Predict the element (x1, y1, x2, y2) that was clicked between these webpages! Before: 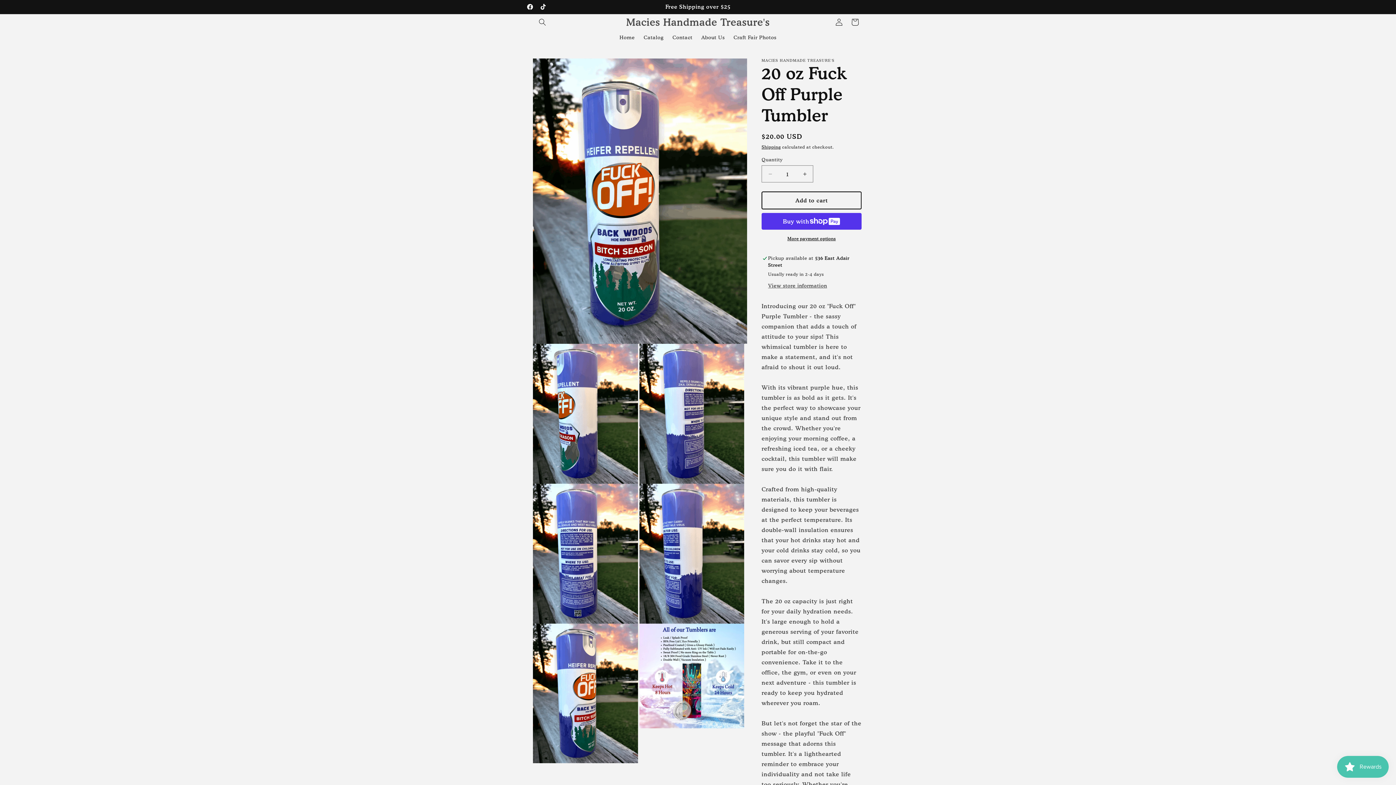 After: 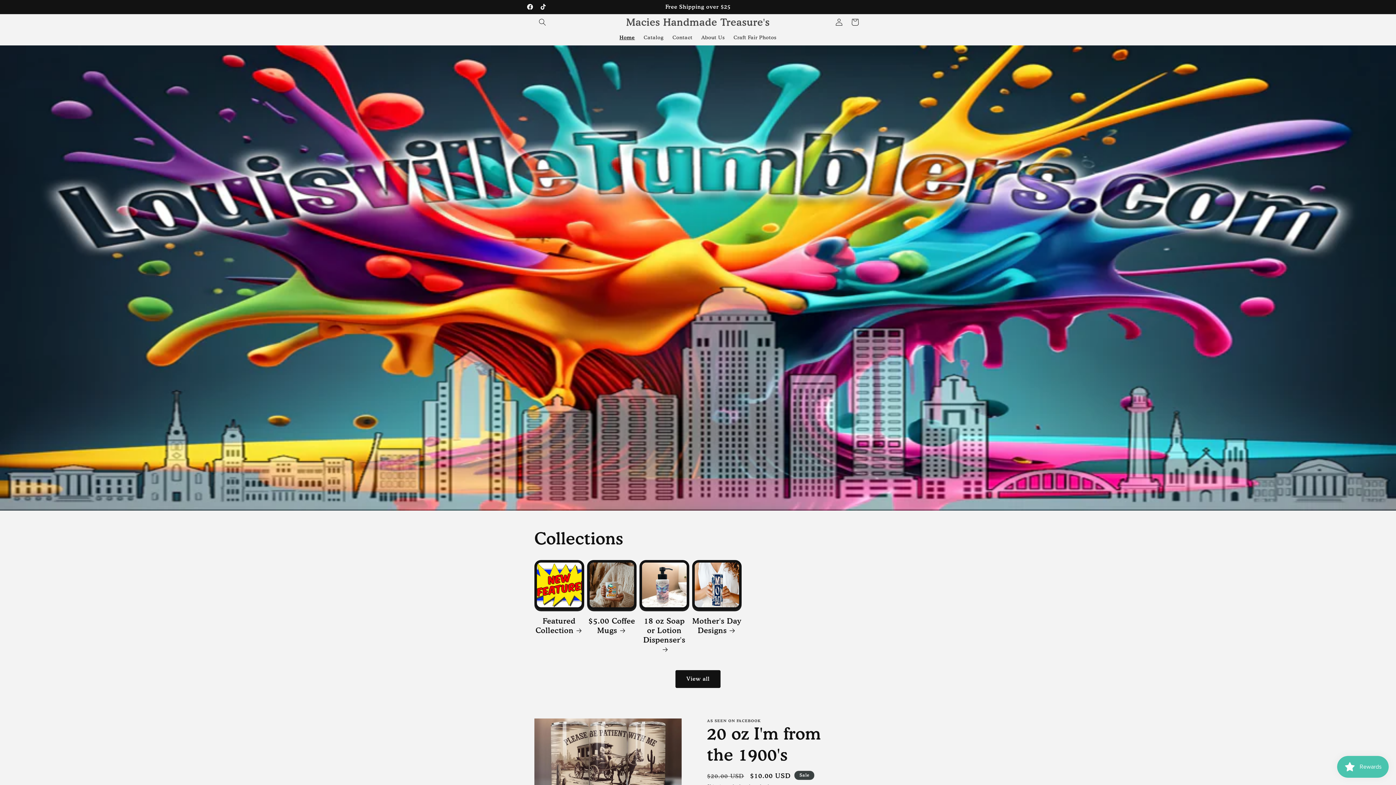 Action: label: Home bbox: (615, 30, 639, 45)